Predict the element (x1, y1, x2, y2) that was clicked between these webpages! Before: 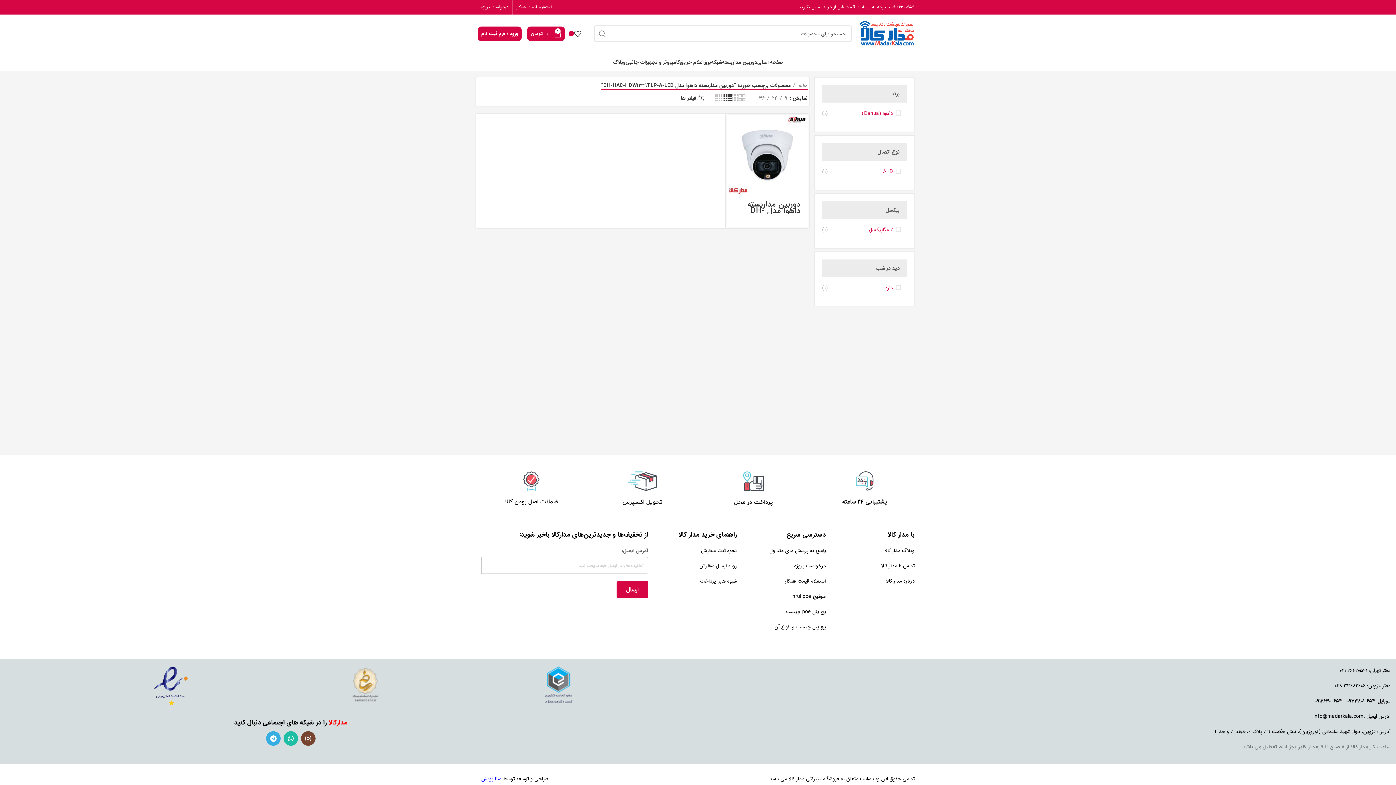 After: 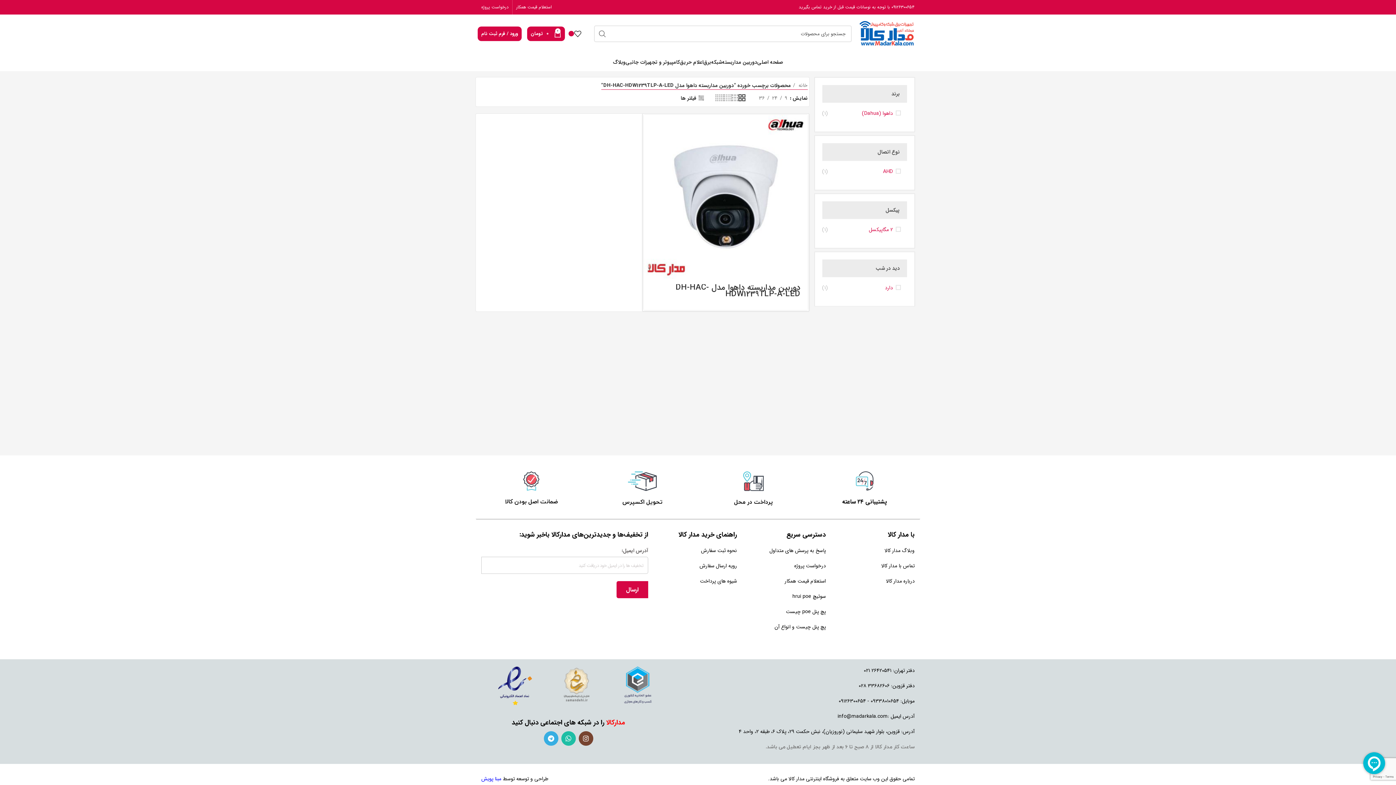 Action: label: حالت شبکه 2 bbox: (738, 93, 745, 102)